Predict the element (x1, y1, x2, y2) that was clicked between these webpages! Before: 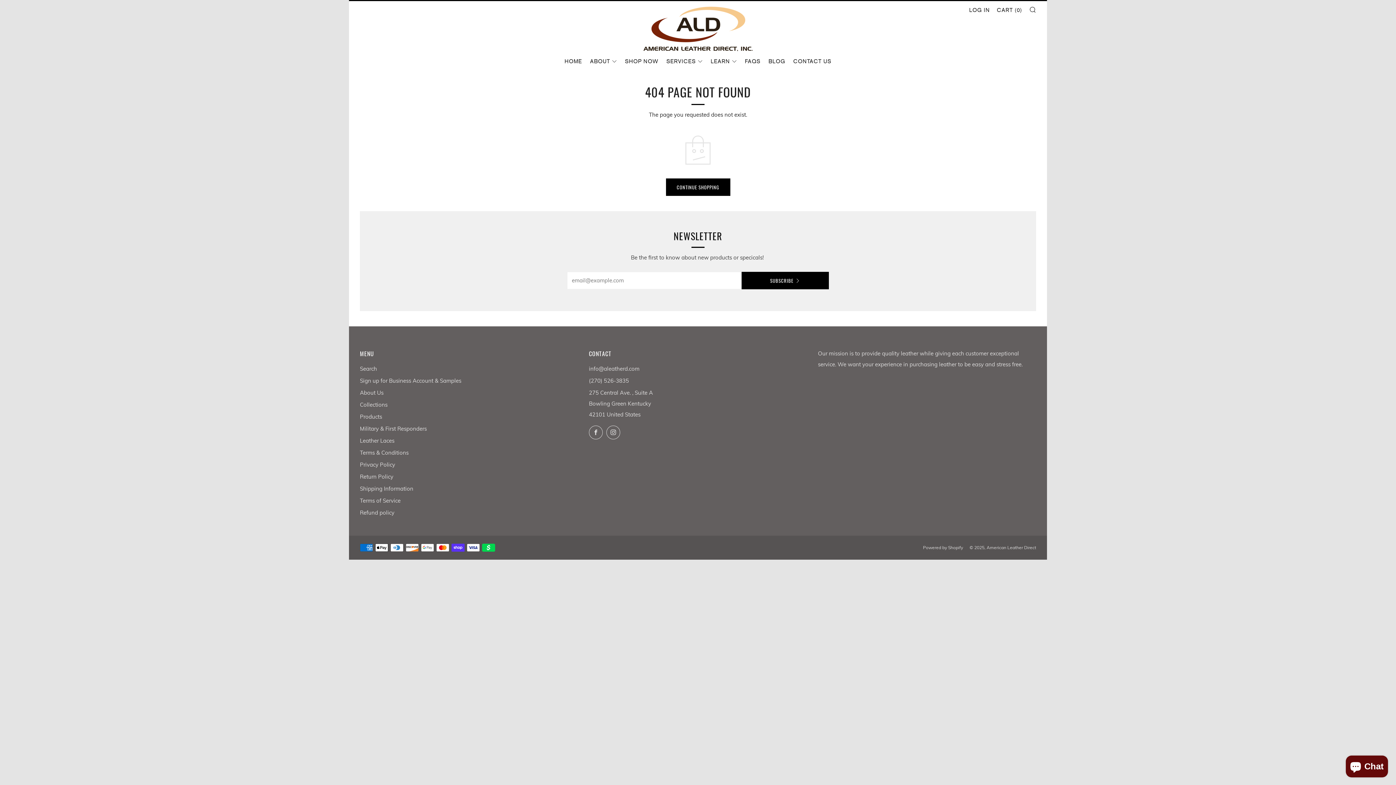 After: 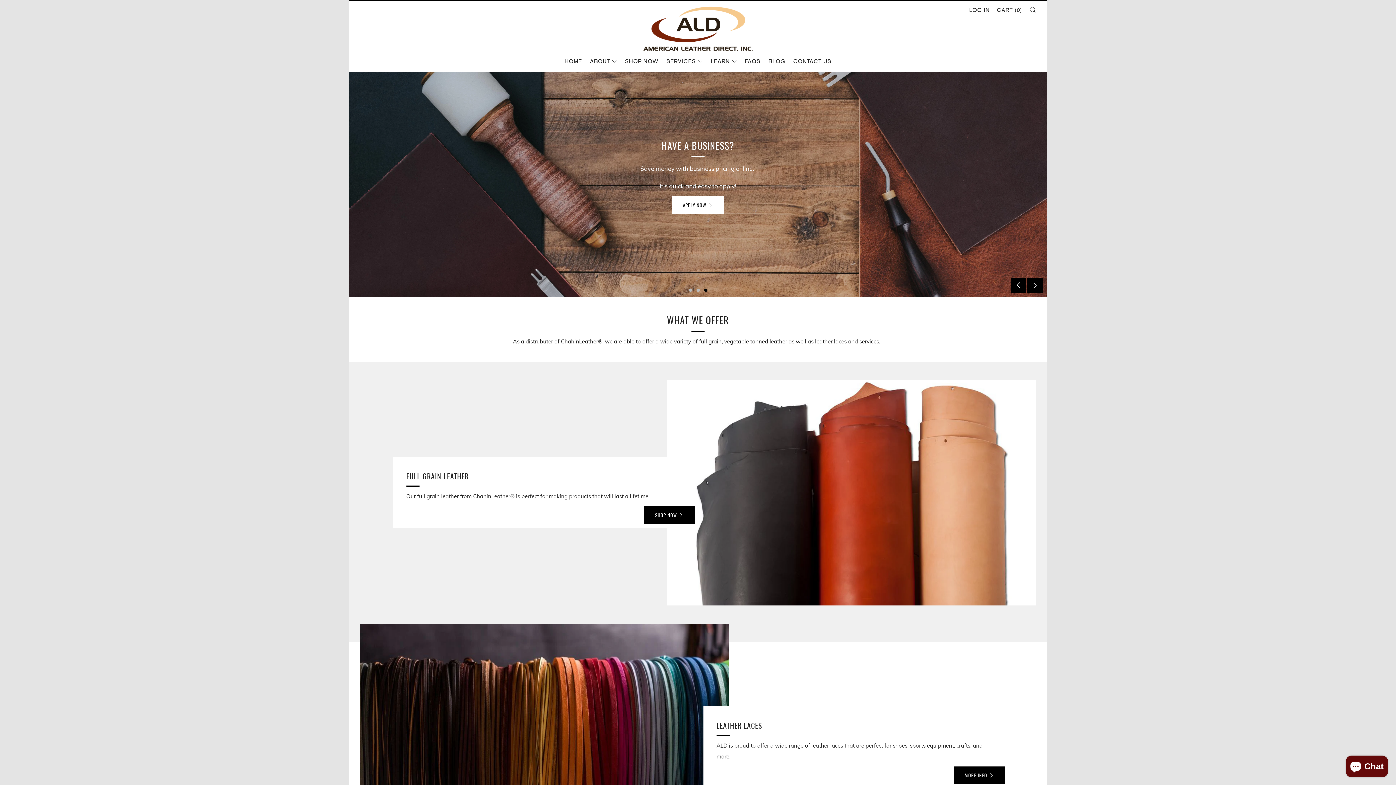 Action: bbox: (666, 55, 702, 67) label: SERVICES